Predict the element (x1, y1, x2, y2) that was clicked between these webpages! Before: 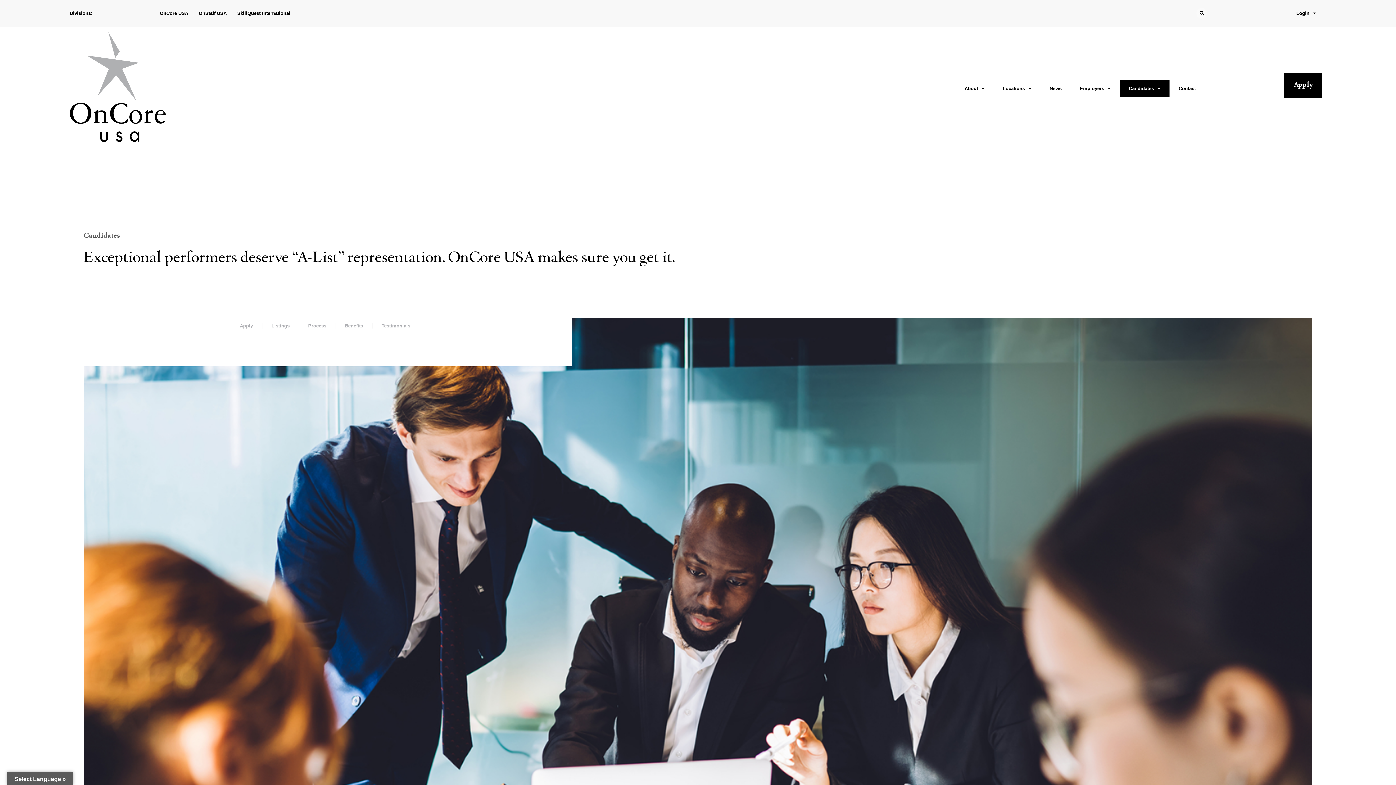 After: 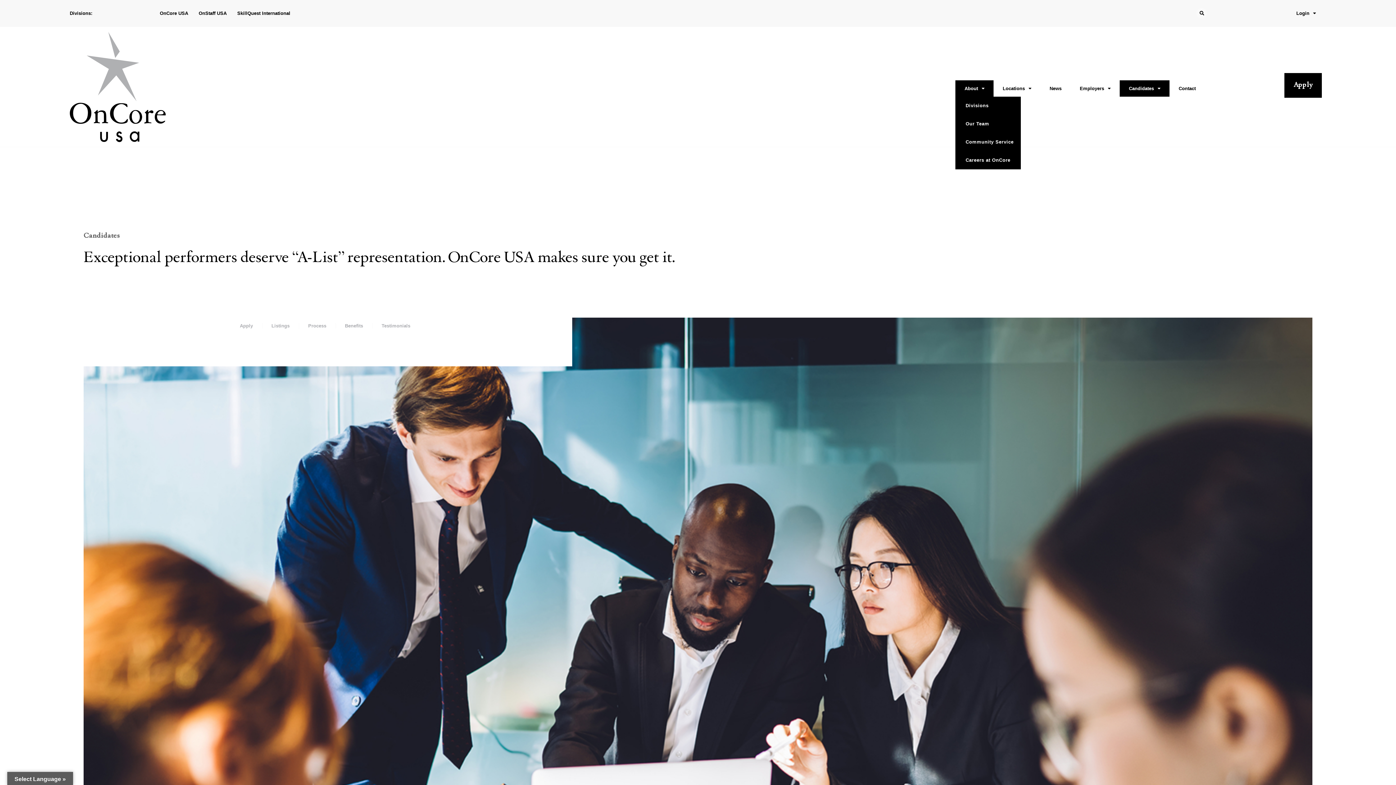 Action: label: About bbox: (955, 80, 993, 96)